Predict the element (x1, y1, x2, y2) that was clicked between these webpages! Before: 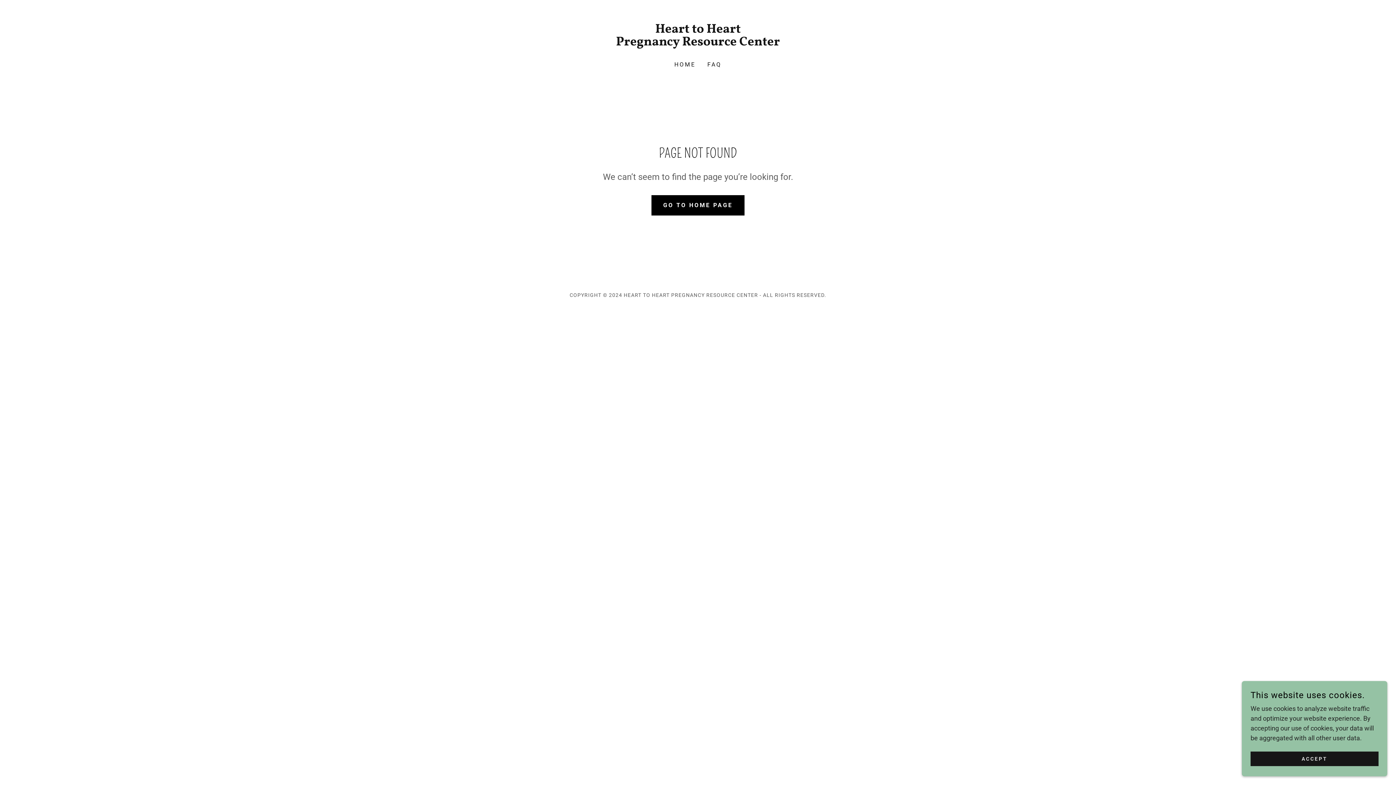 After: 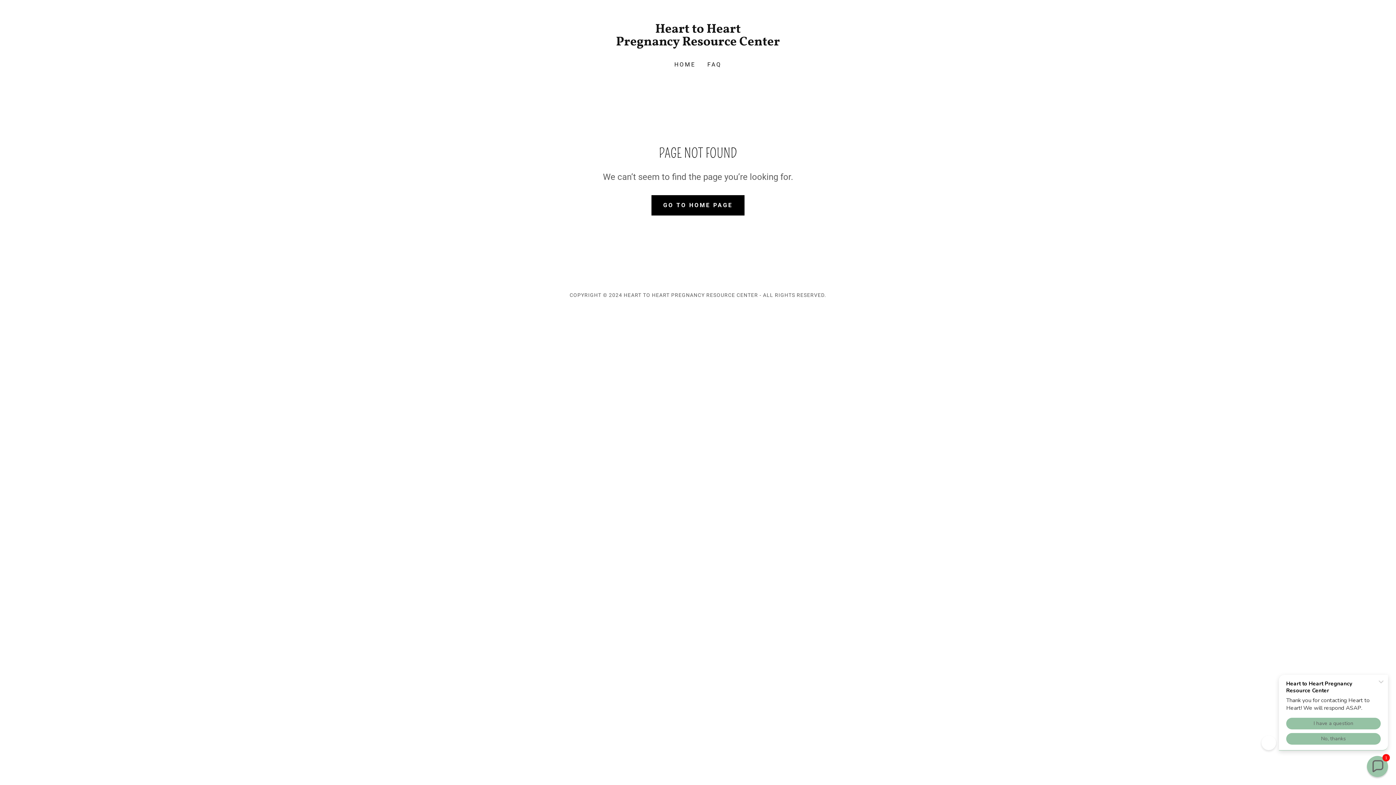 Action: label: ACCEPT bbox: (1250, 752, 1378, 766)